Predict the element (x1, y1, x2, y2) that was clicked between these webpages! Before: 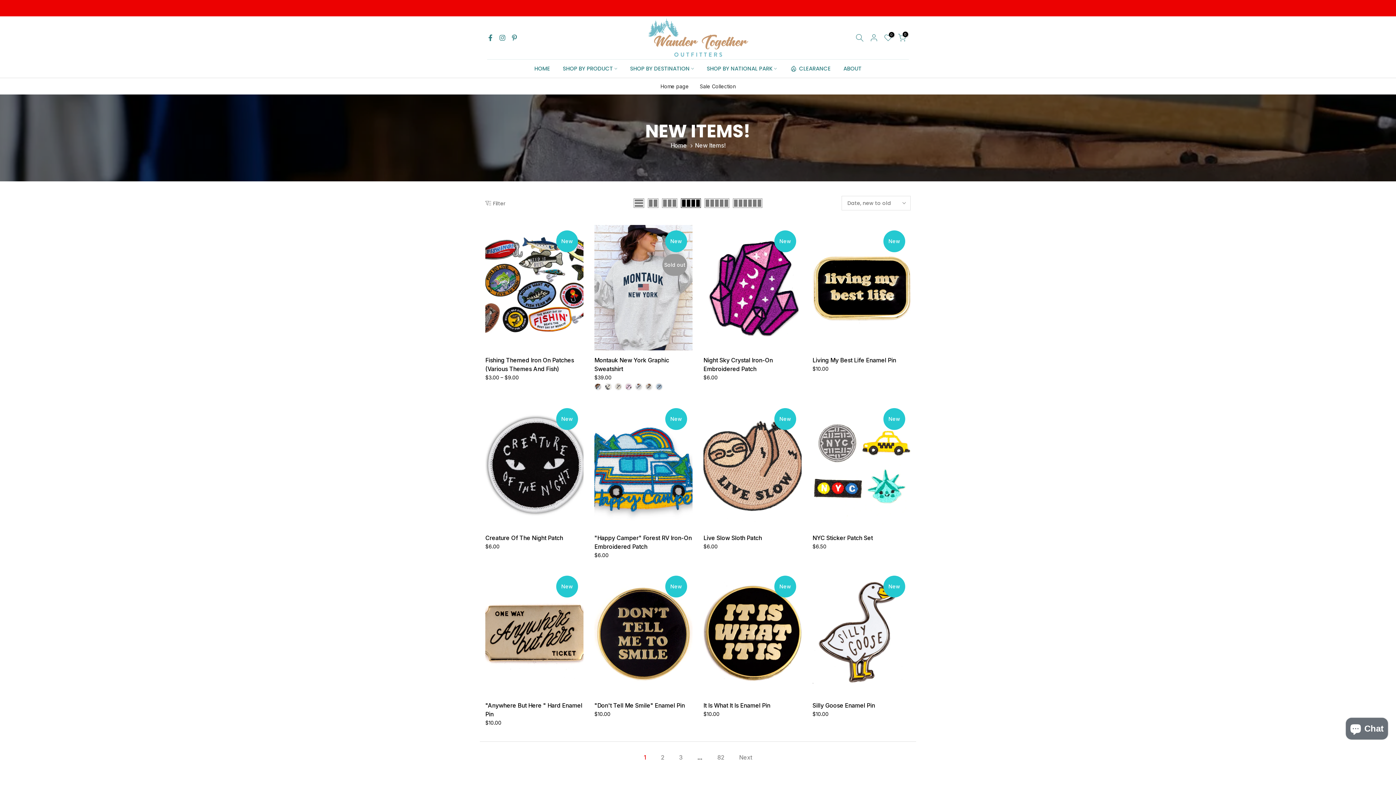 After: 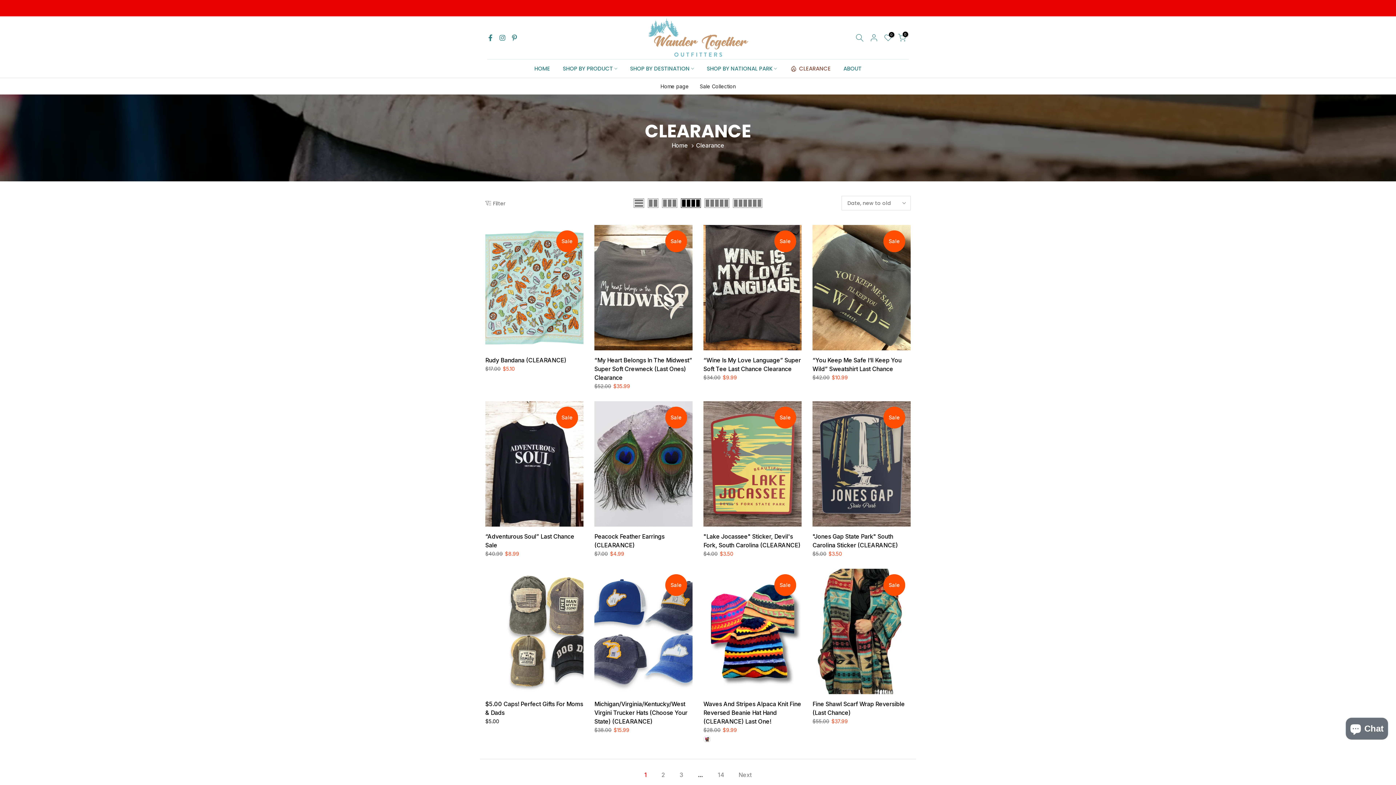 Action: label: CLEARANCE bbox: (783, 62, 837, 74)